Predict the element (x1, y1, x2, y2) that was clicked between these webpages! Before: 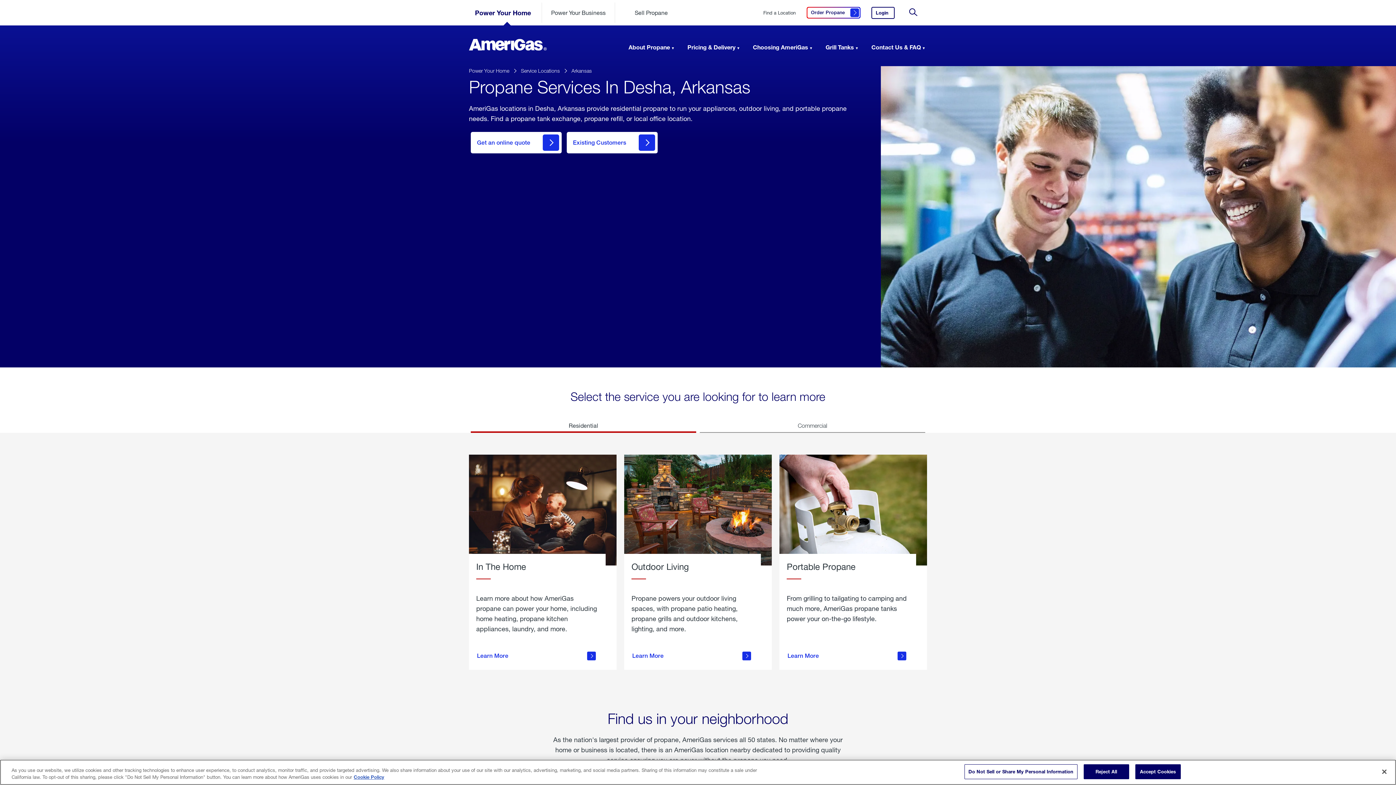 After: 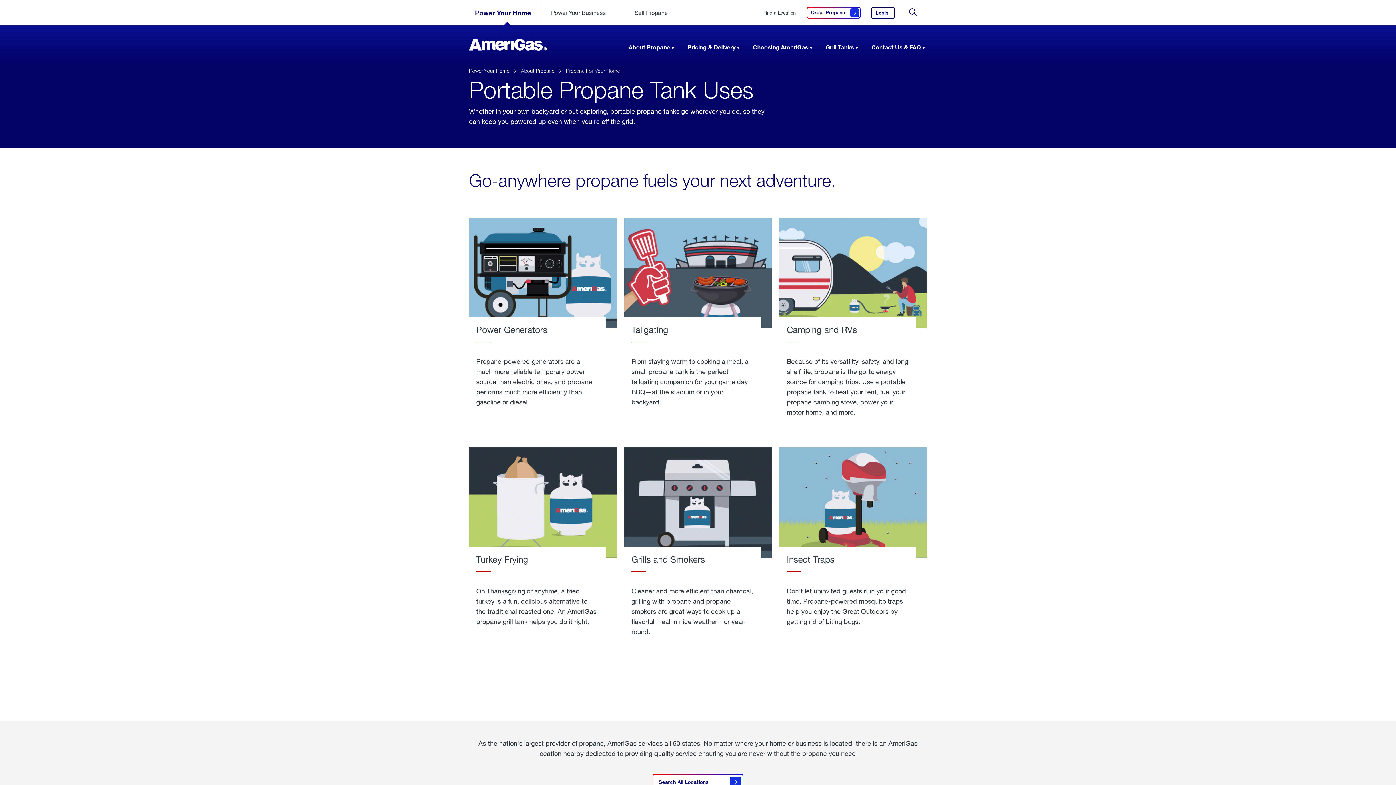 Action: bbox: (779, 455, 927, 670) label: Portable Propane

From grilling to tailgating to camping and much more, AmeriGas propane tanks power your on-the-go lifestyle.

Learn More
learn more about portable propane